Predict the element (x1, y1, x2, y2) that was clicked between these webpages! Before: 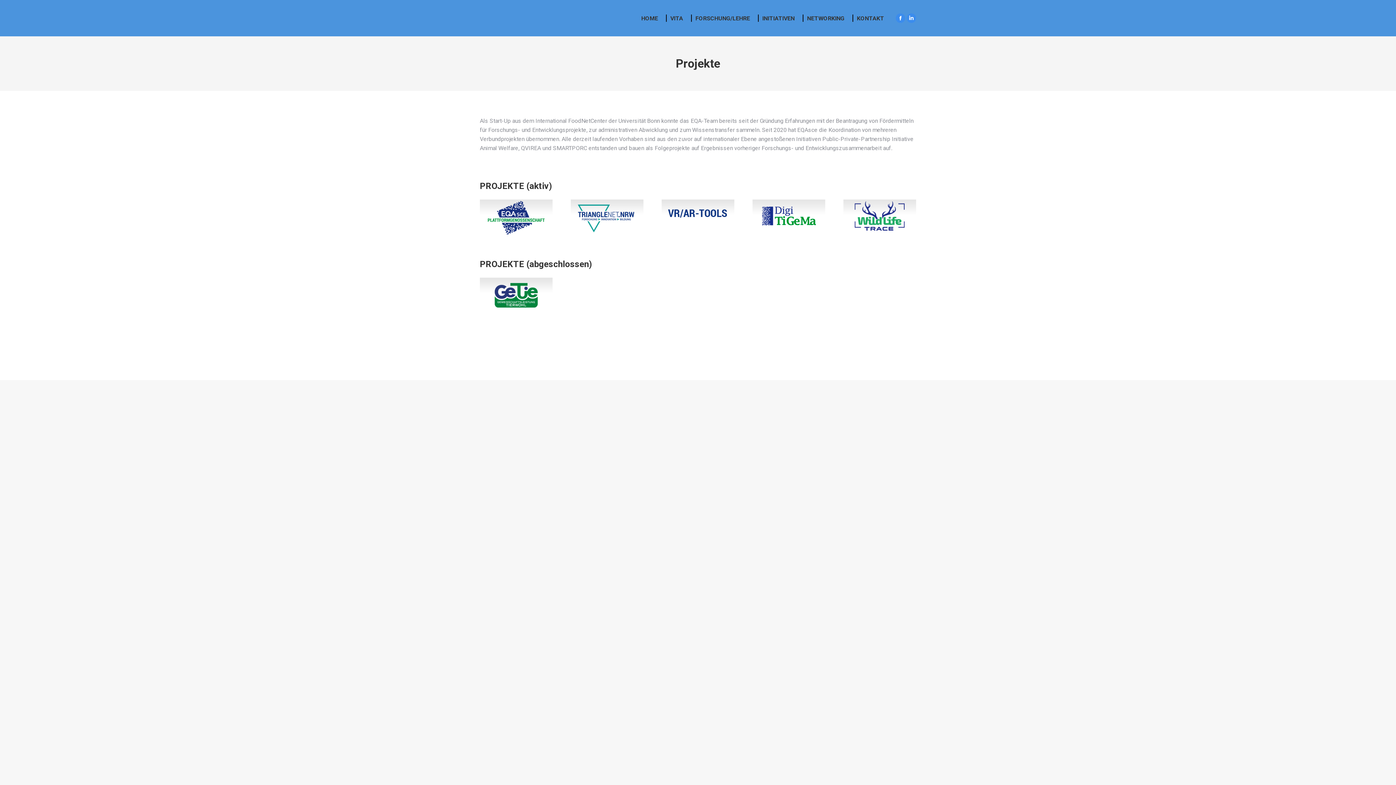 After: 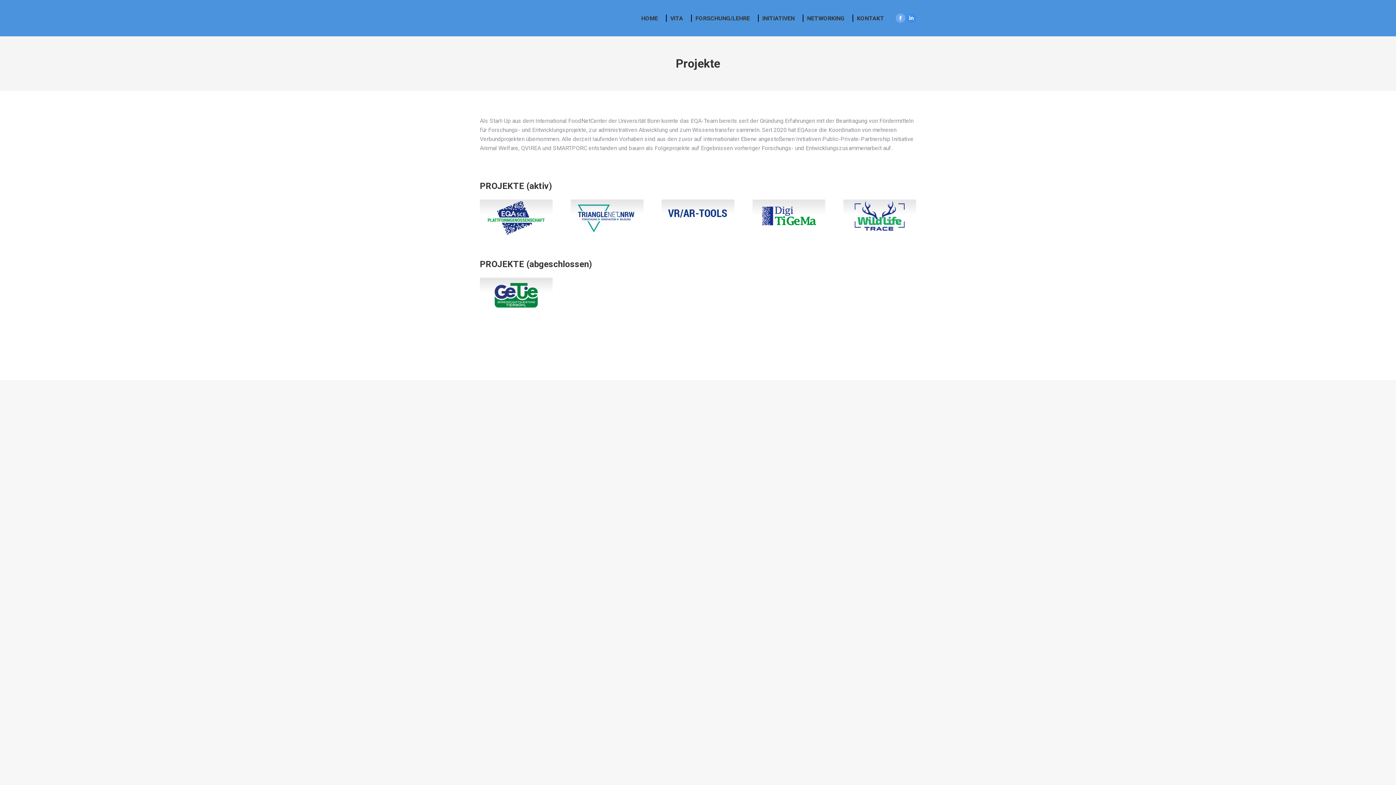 Action: label: Facebook page opens in new window bbox: (896, 13, 905, 22)